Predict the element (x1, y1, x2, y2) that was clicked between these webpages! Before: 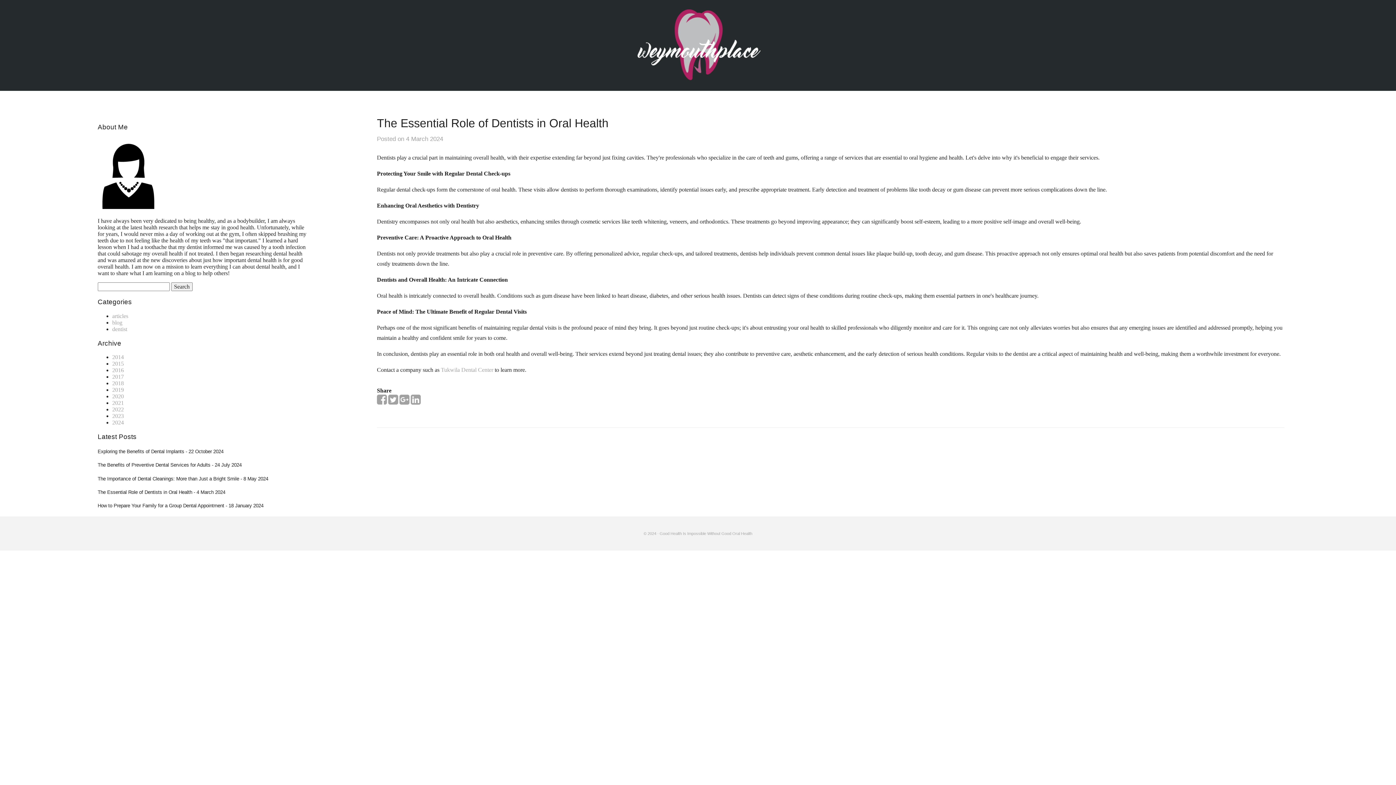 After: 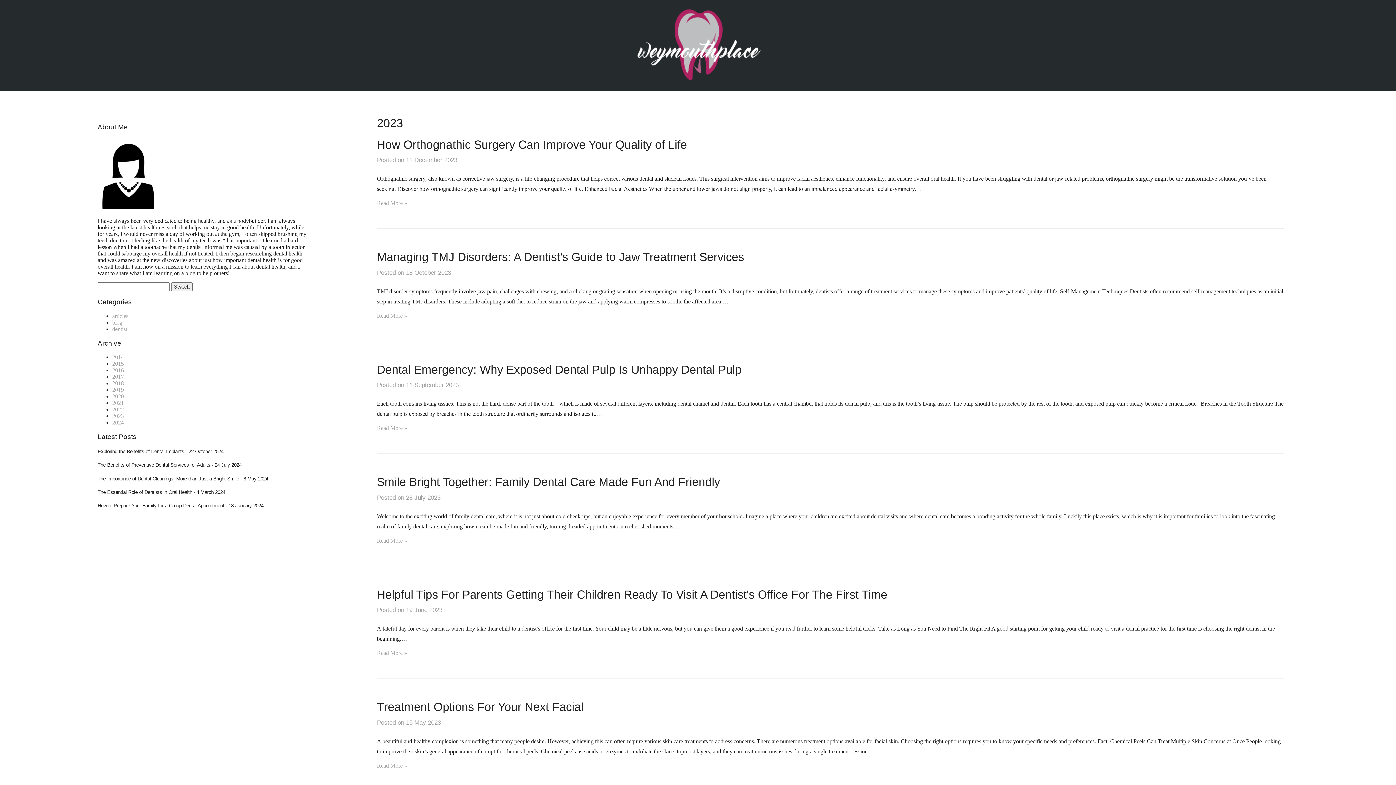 Action: label: 2023 bbox: (112, 413, 123, 419)